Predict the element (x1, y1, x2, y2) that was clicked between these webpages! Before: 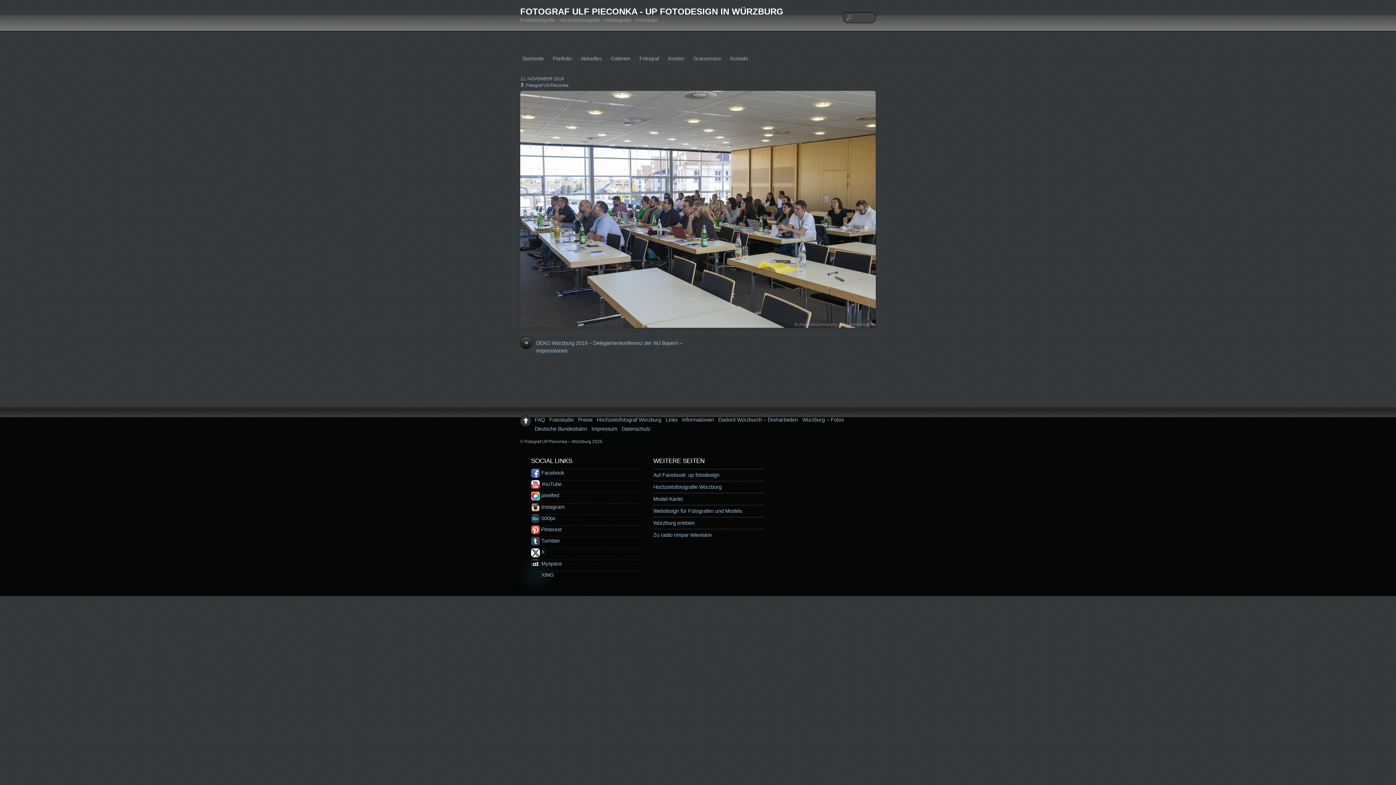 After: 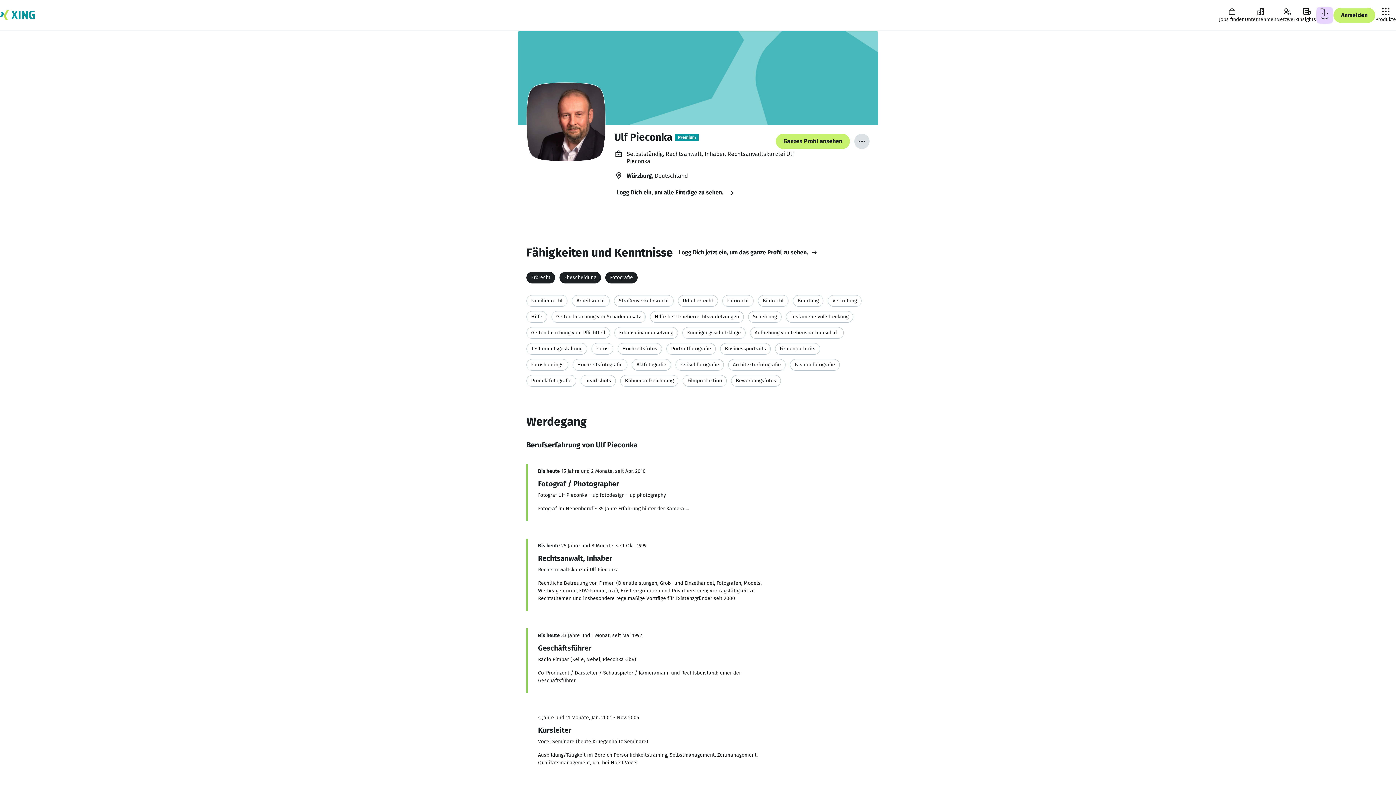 Action: label: xing bbox: (531, 572, 553, 578)